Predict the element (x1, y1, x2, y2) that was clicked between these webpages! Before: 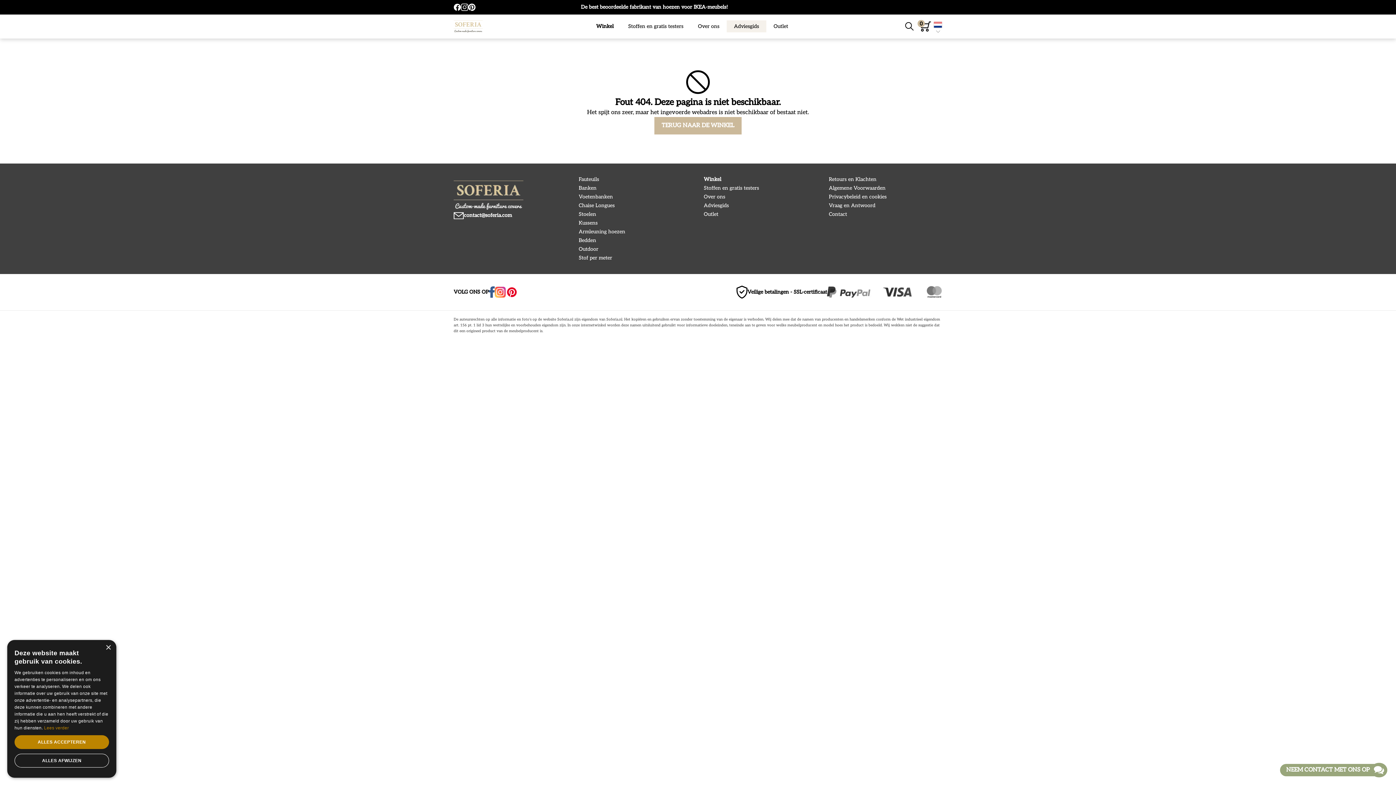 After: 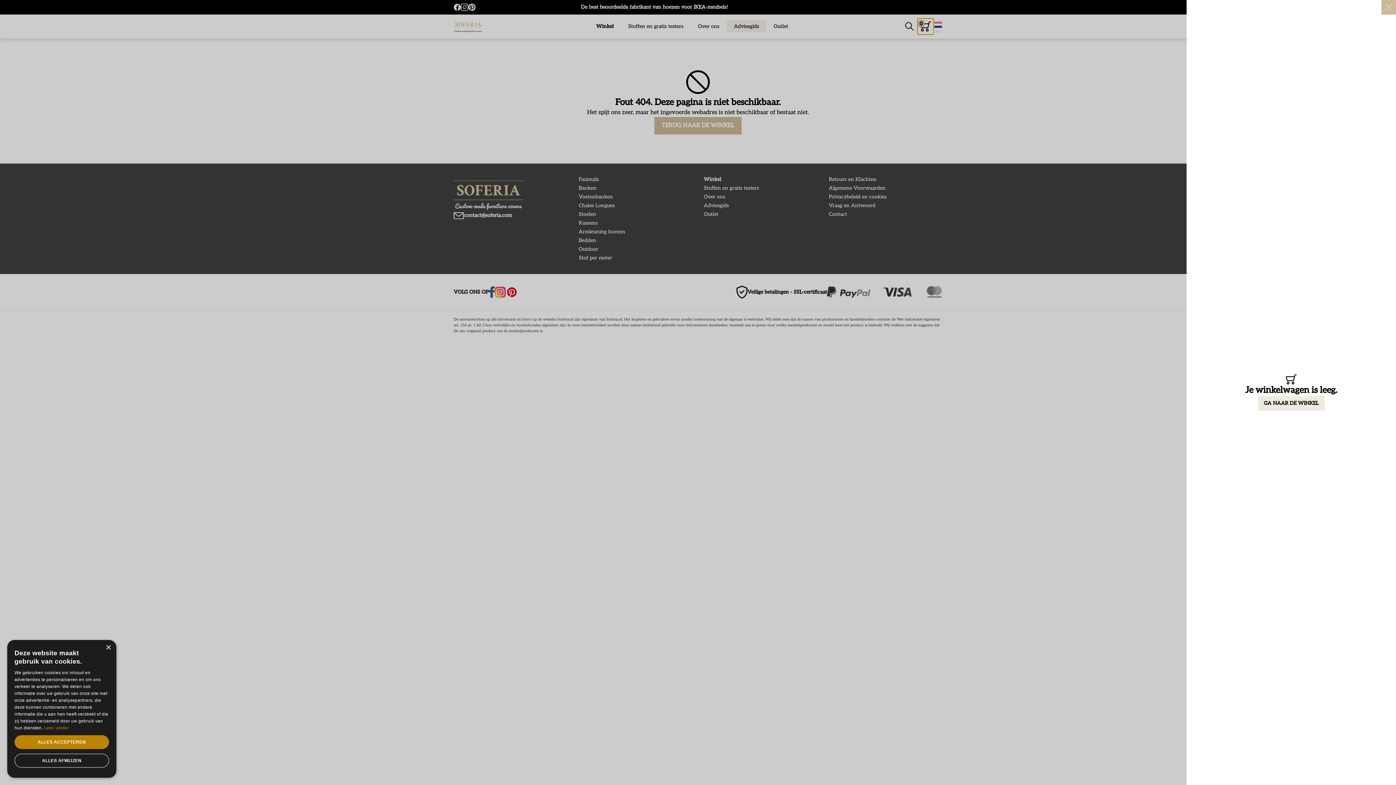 Action: bbox: (917, 18, 933, 34) label: Winkelwagentje}